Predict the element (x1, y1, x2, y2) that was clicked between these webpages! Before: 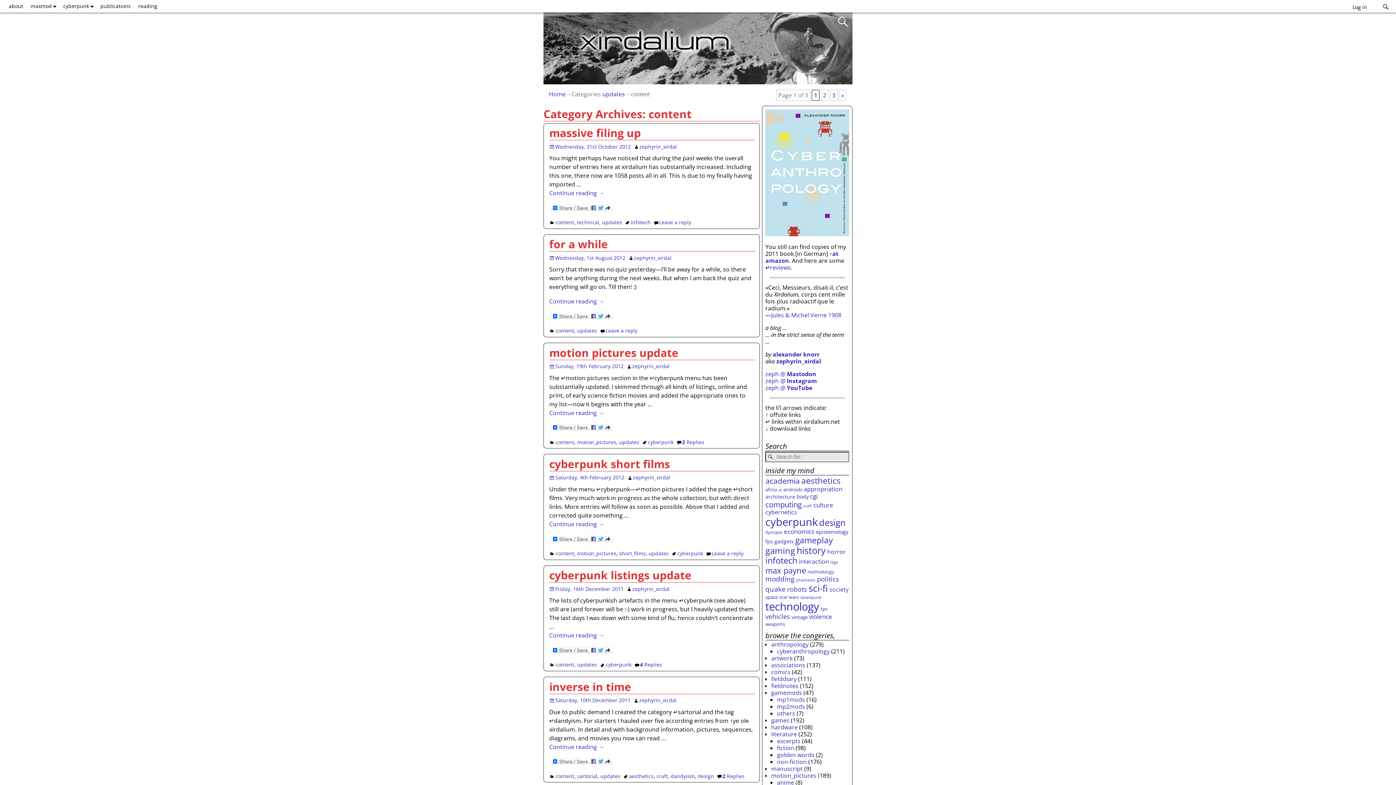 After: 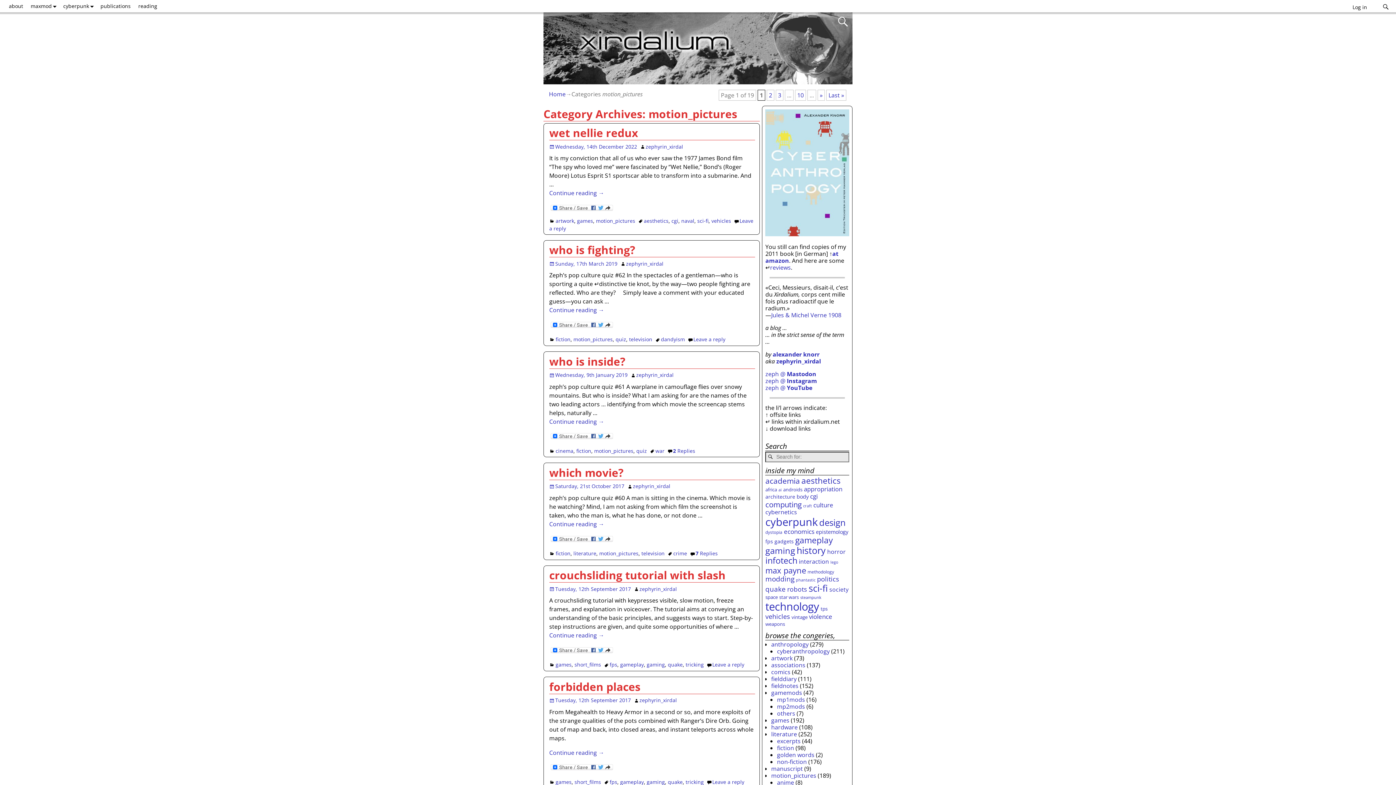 Action: bbox: (577, 550, 616, 557) label: motion_pictures